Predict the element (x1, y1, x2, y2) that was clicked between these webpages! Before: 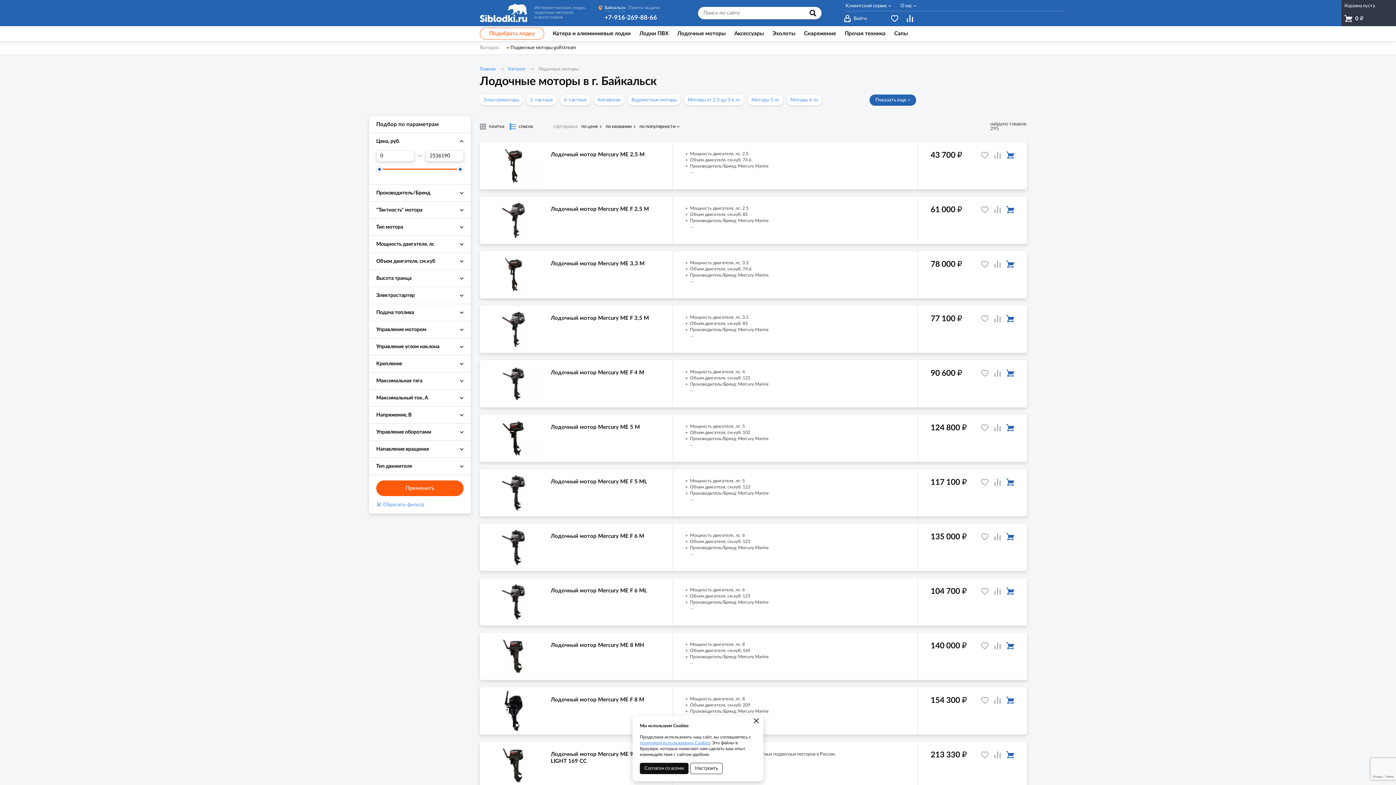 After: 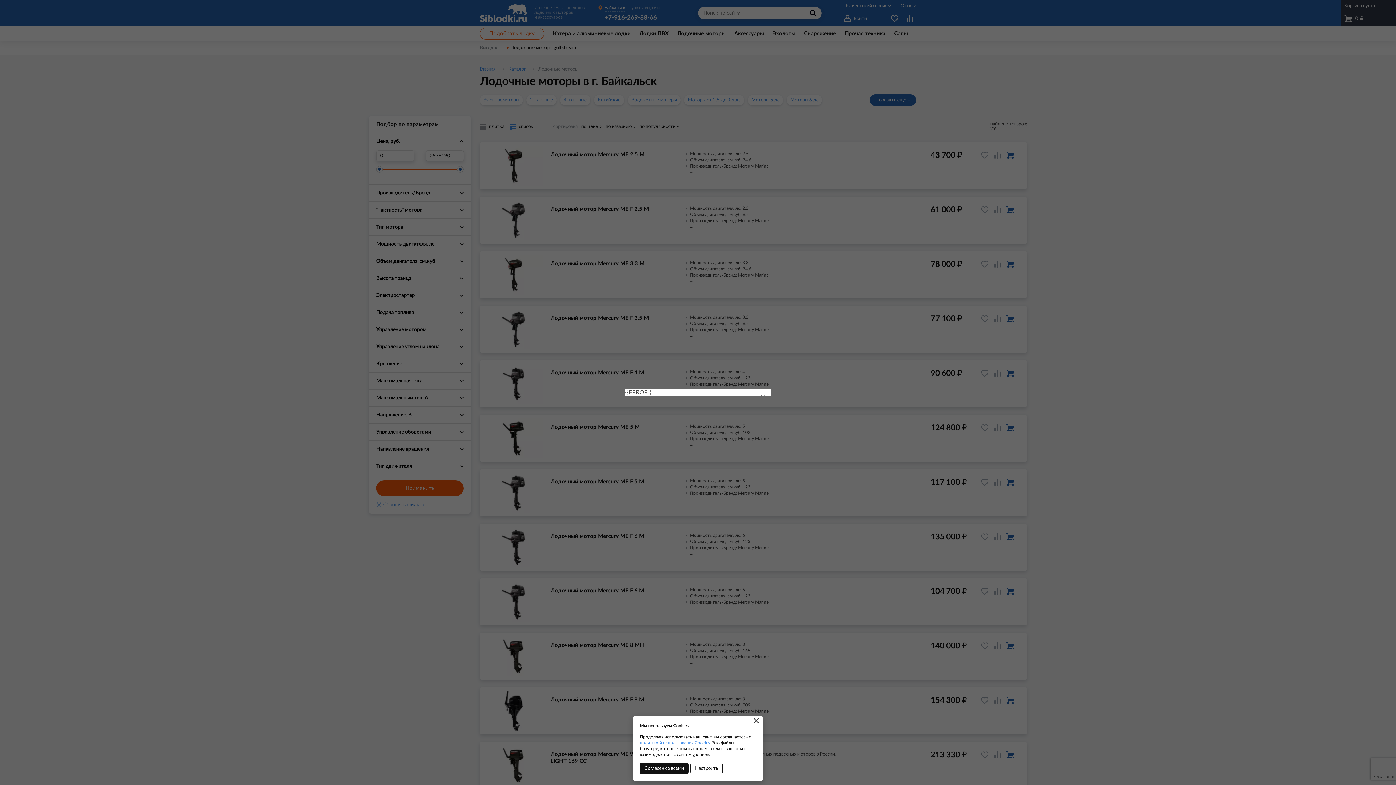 Action: bbox: (992, 586, 1003, 597)